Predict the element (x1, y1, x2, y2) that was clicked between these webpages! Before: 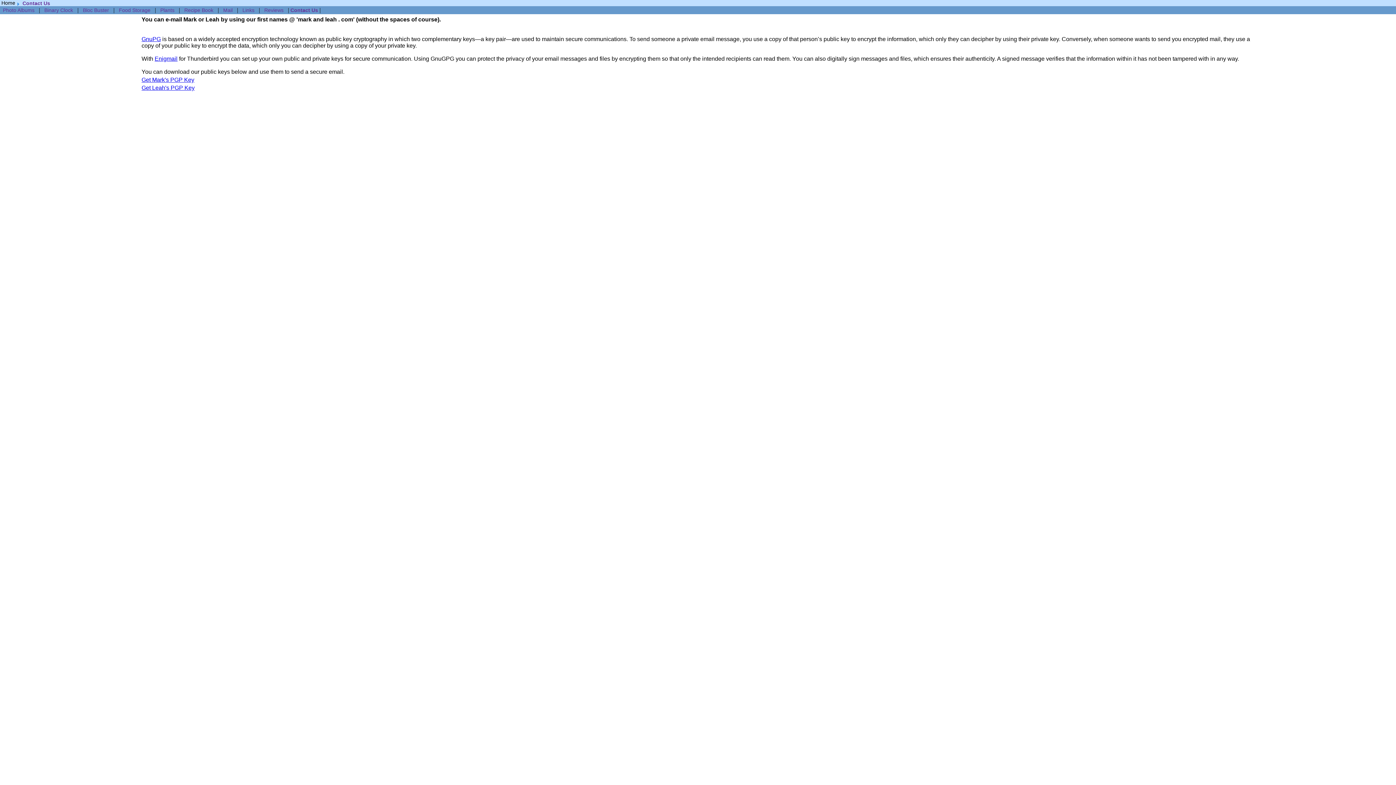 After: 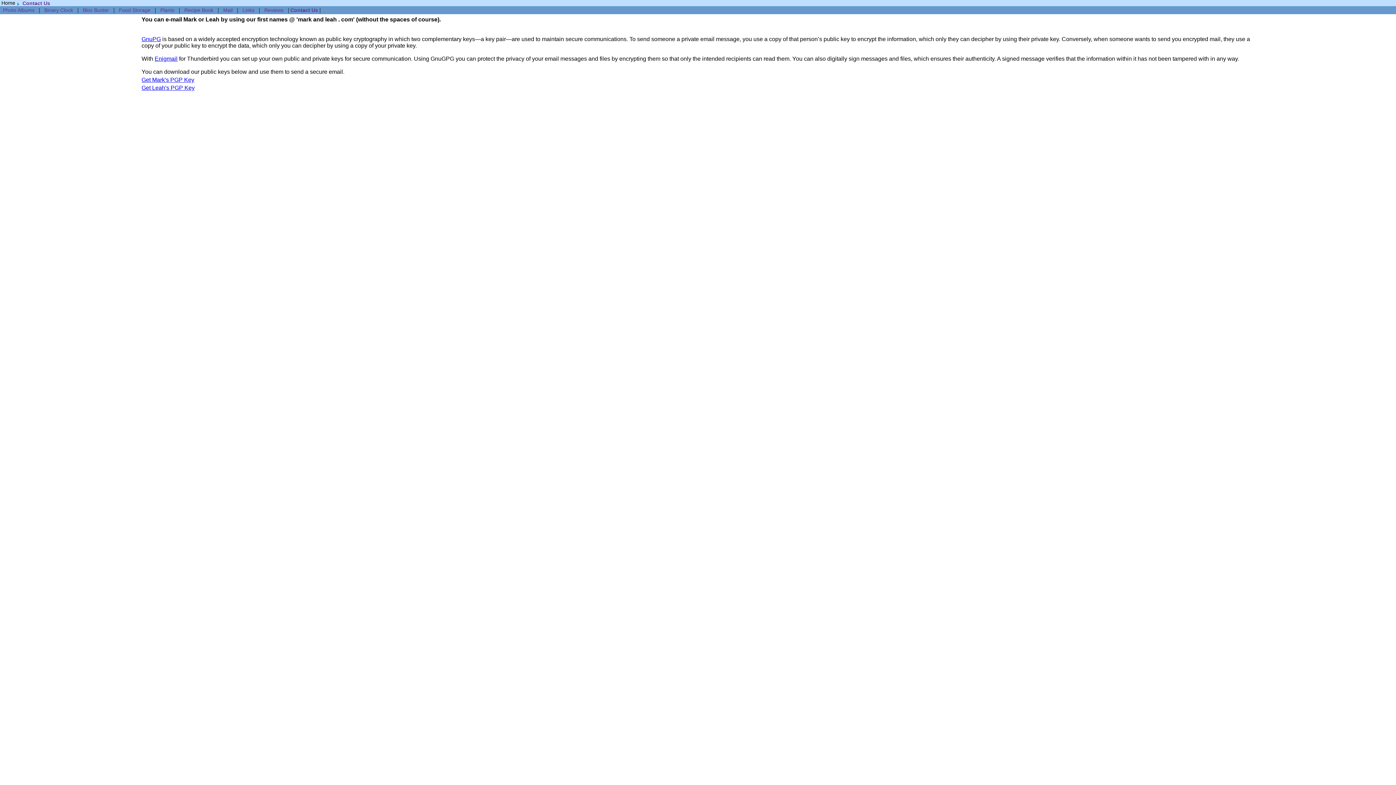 Action: bbox: (154, 55, 177, 61) label: Enigmail